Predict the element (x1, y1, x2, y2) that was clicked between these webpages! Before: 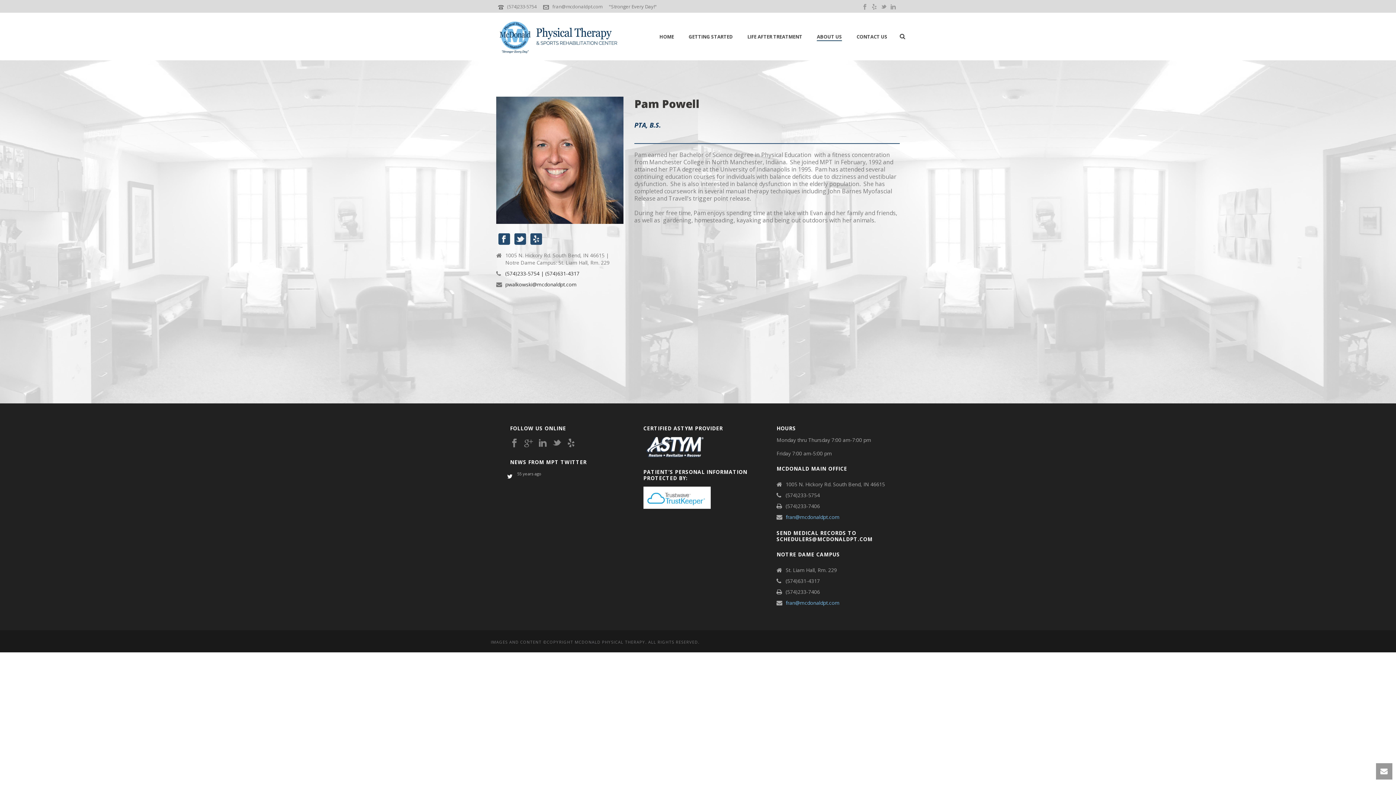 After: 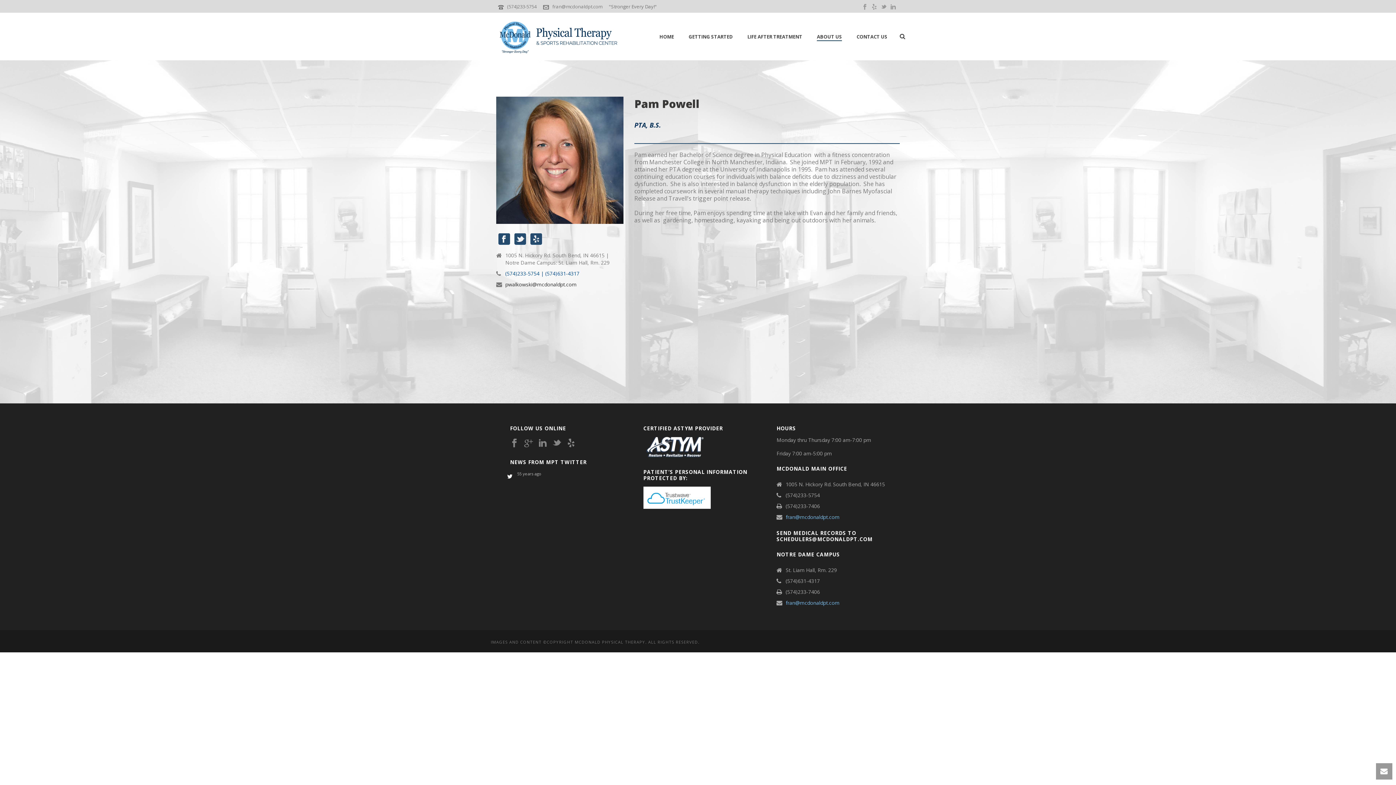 Action: label: (574)233-5754 | (574)631-4317 bbox: (505, 270, 579, 277)